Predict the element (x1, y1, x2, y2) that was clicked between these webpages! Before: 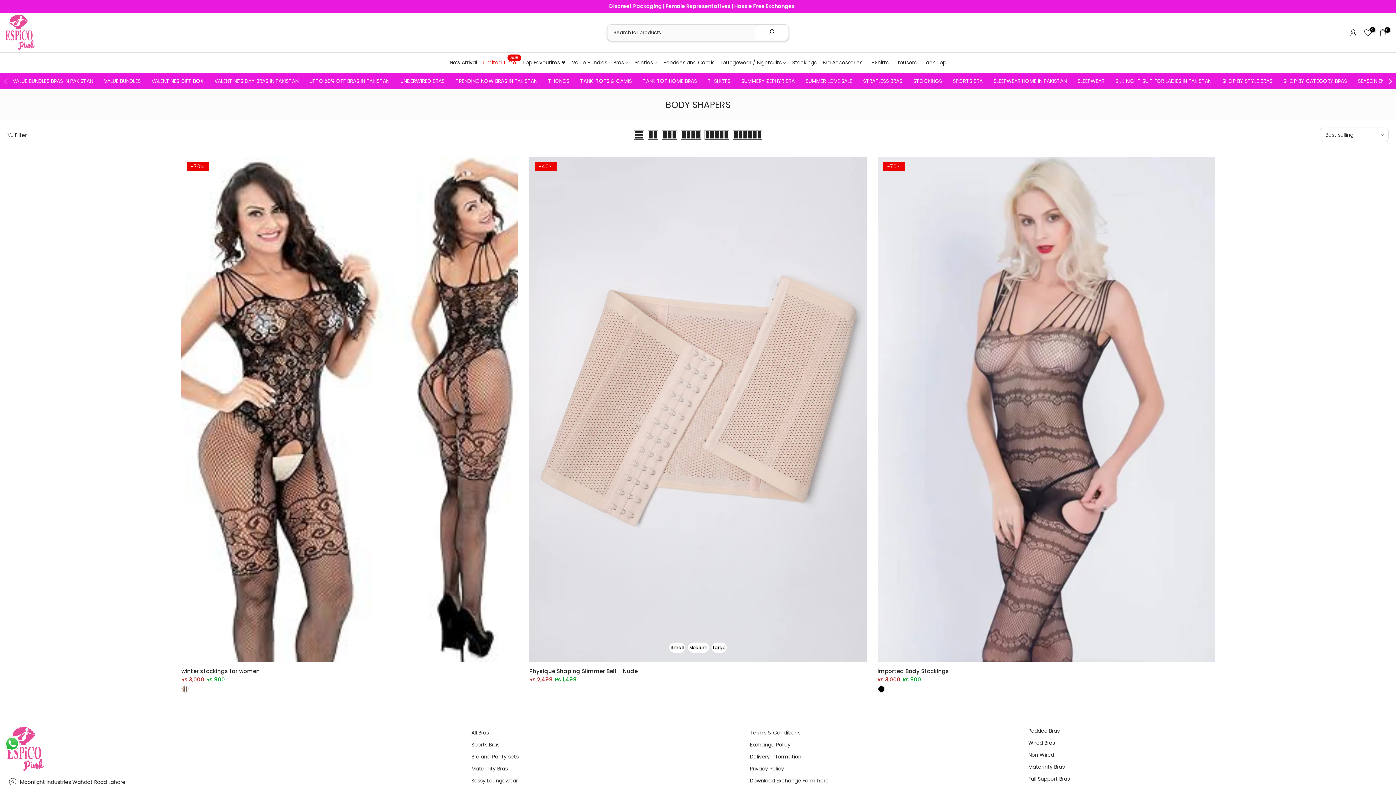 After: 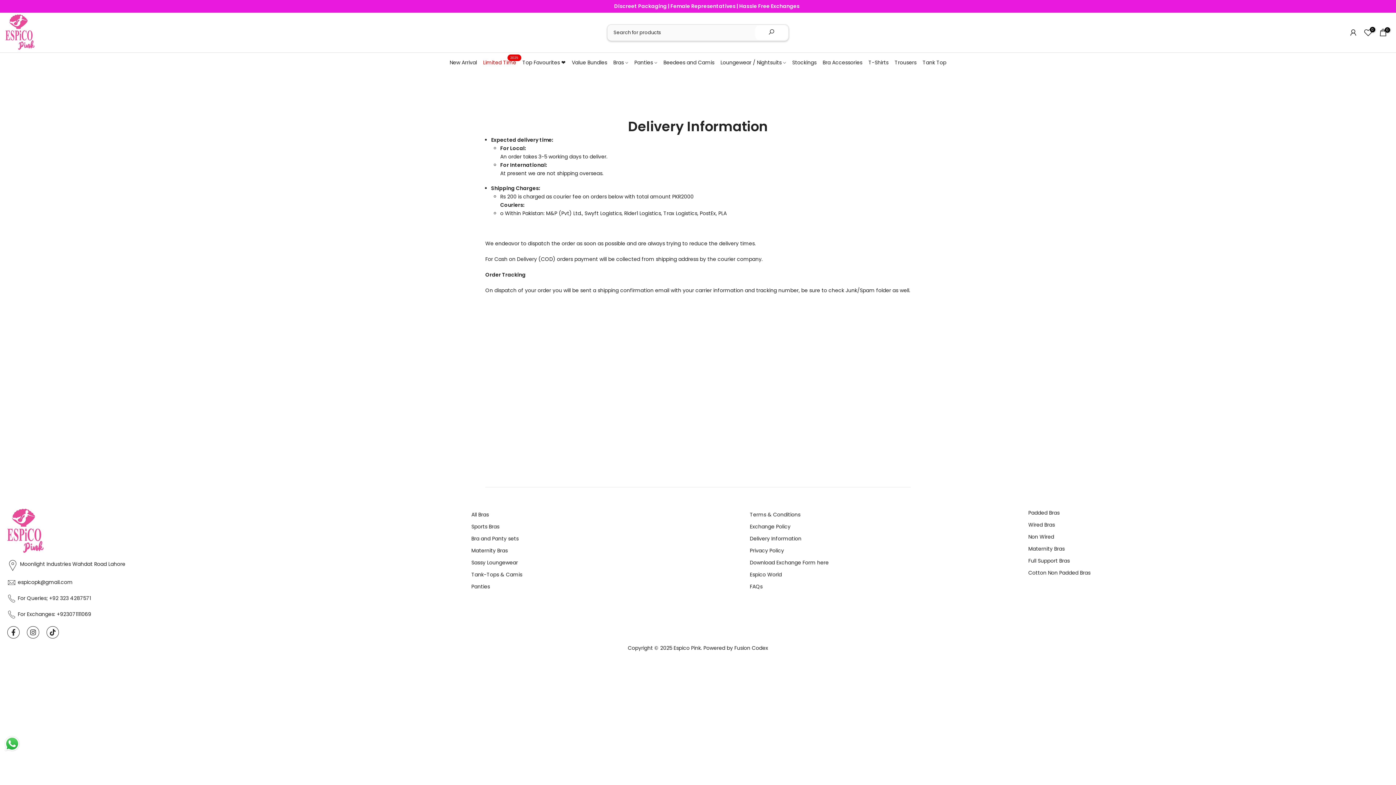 Action: bbox: (750, 753, 801, 760) label: Delivery Information